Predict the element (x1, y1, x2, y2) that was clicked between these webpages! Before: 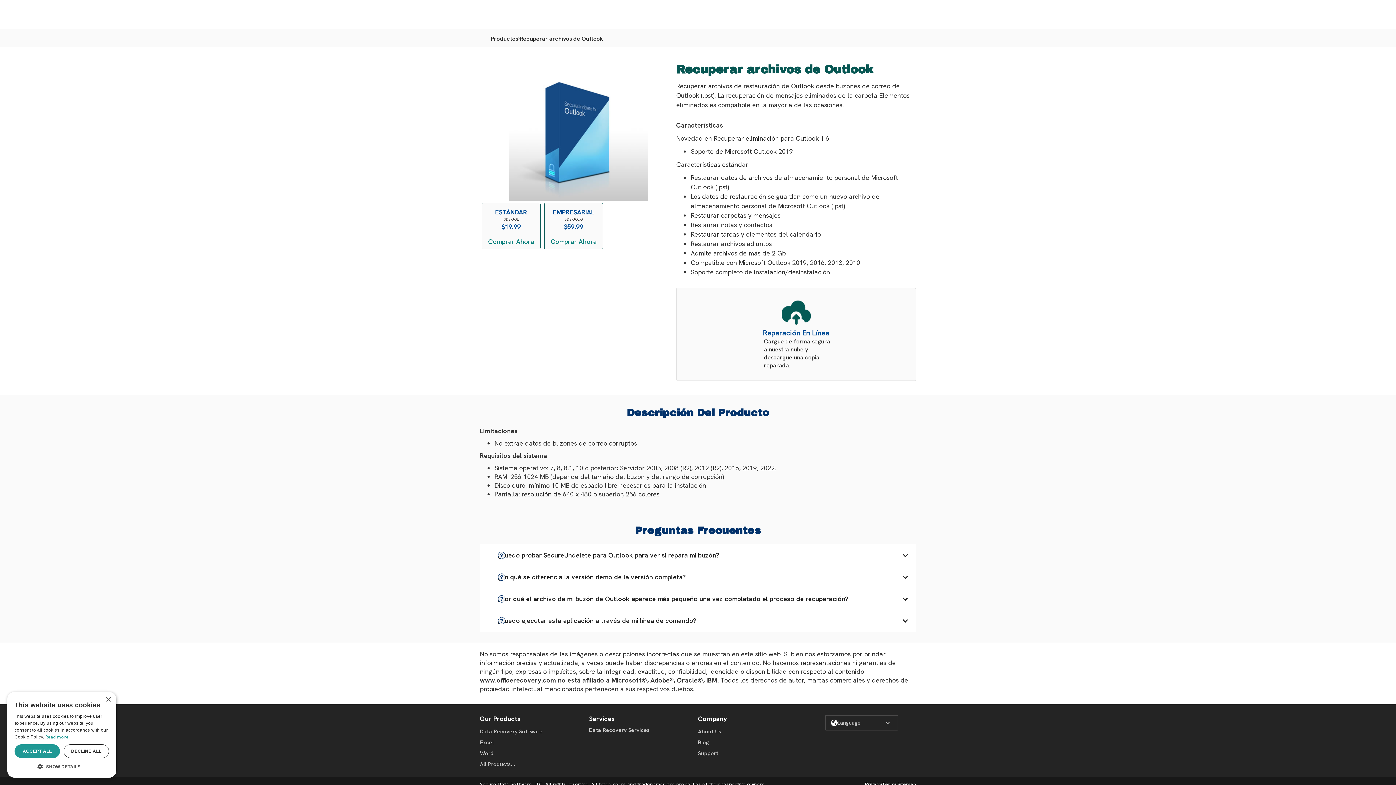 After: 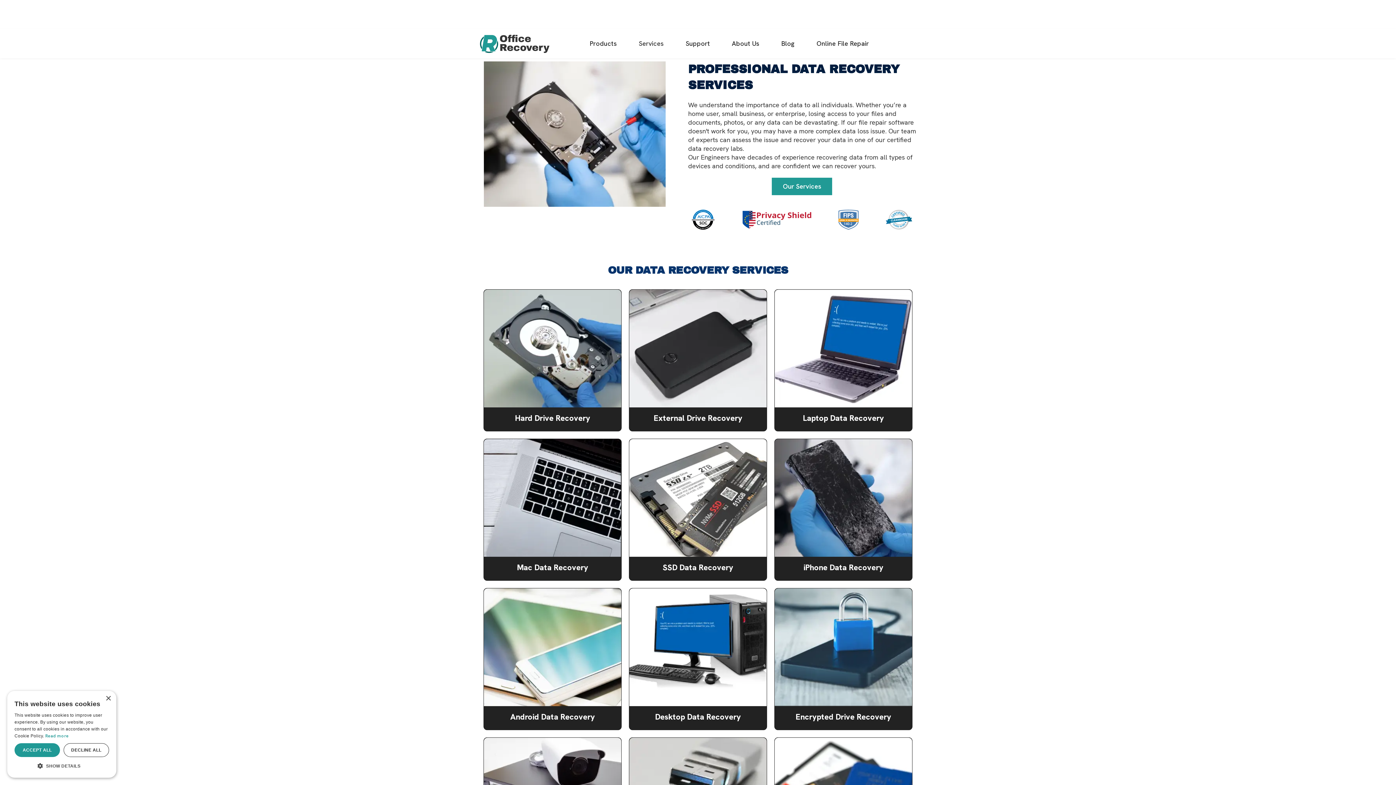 Action: bbox: (589, 725, 649, 736) label: Data Recovery Services